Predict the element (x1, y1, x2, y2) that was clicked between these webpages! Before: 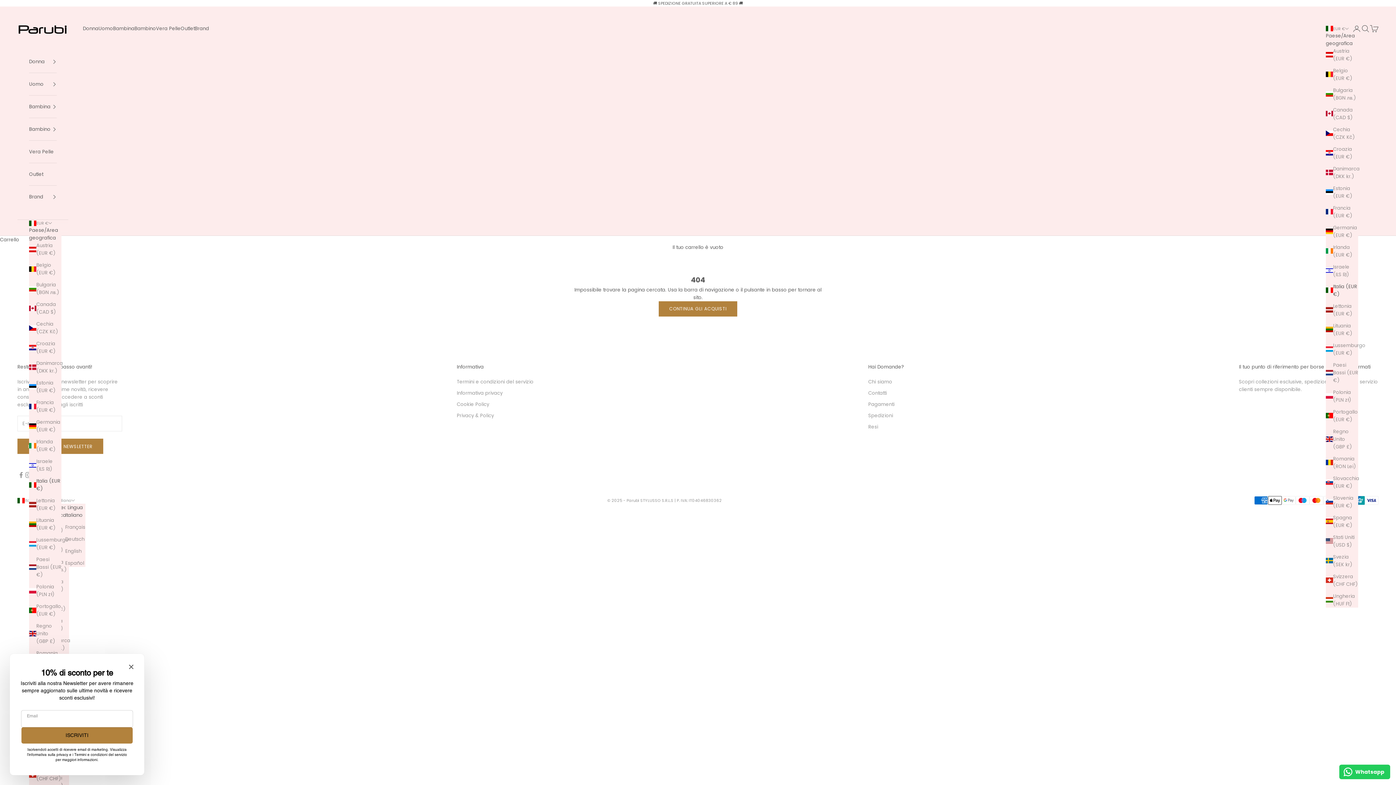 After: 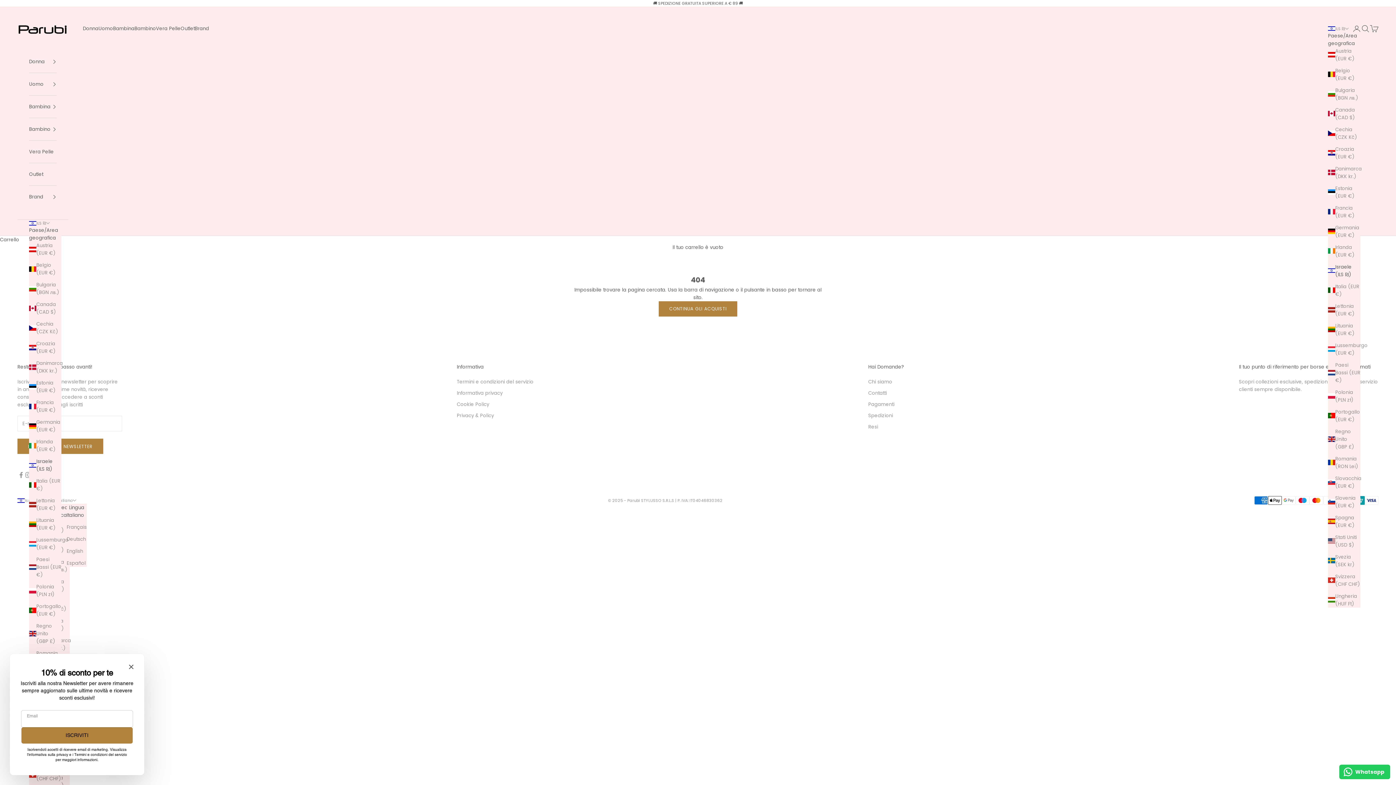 Action: bbox: (1326, 263, 1358, 278) label: Israele (ILS ₪)